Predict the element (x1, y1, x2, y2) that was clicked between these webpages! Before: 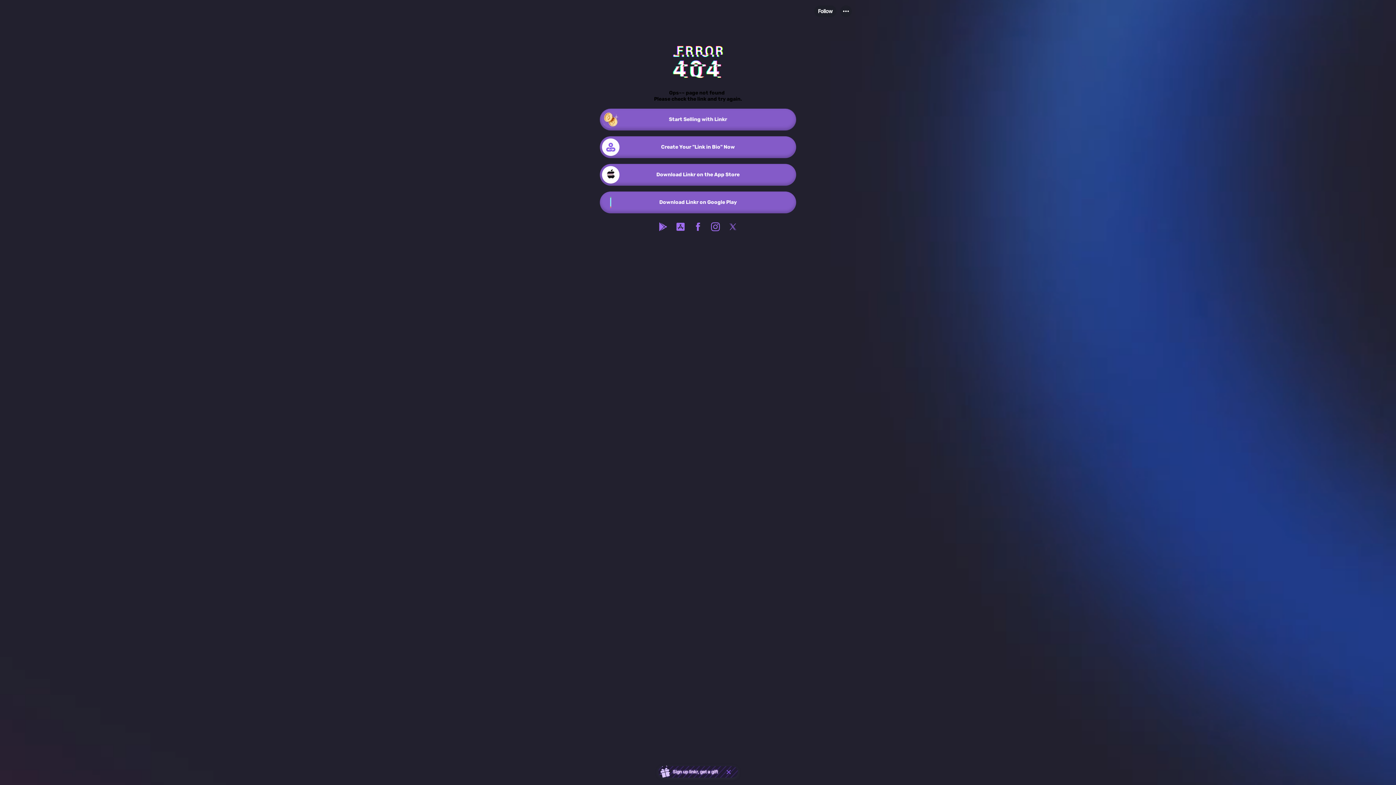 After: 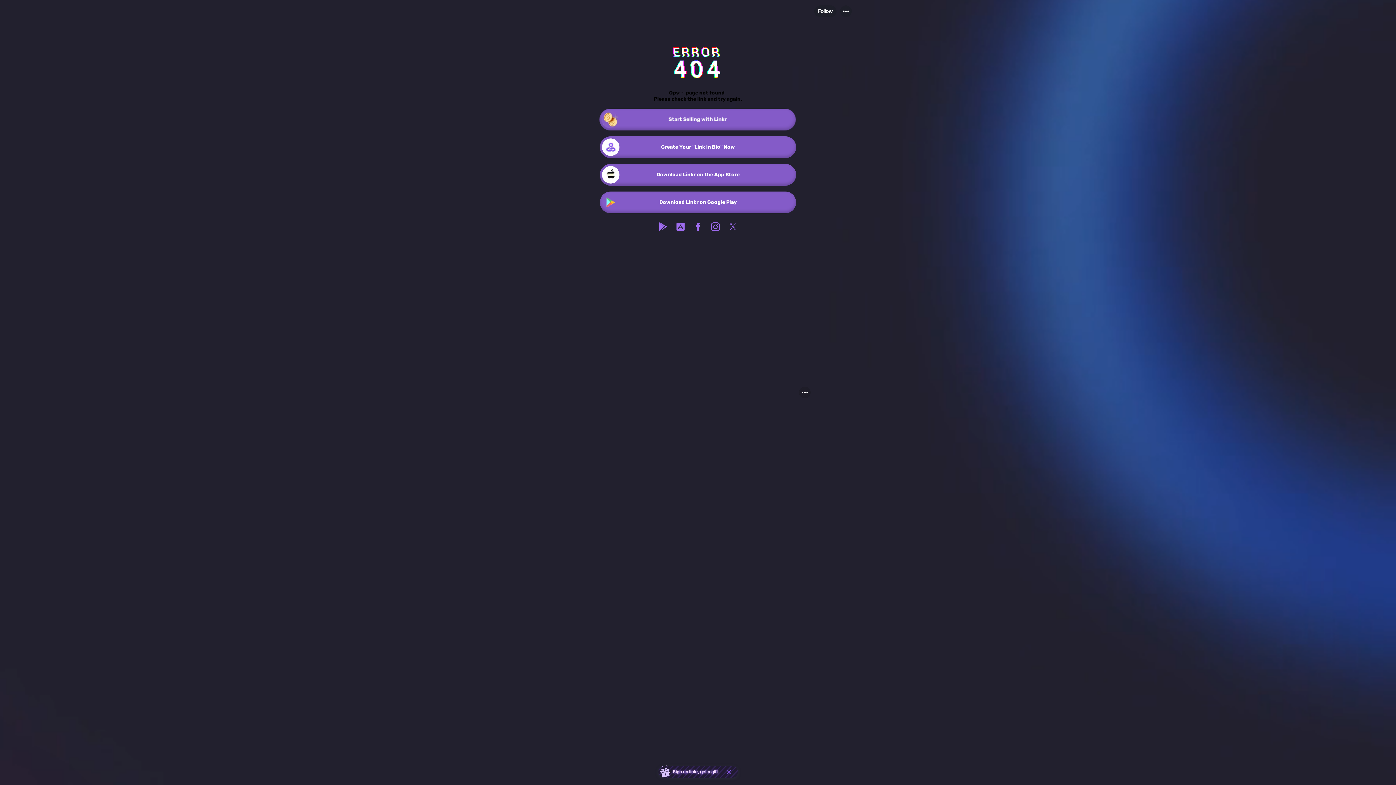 Action: bbox: (706, 218, 724, 235)